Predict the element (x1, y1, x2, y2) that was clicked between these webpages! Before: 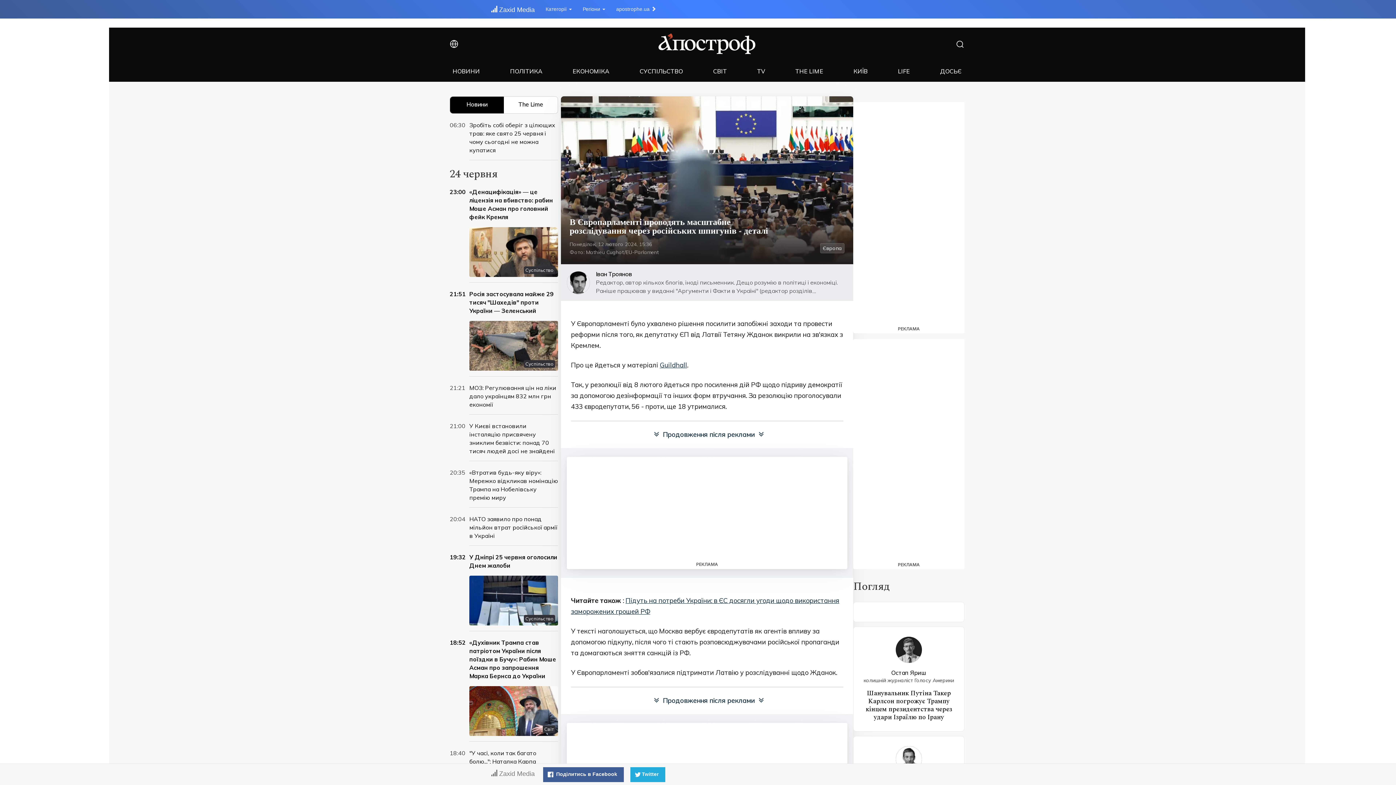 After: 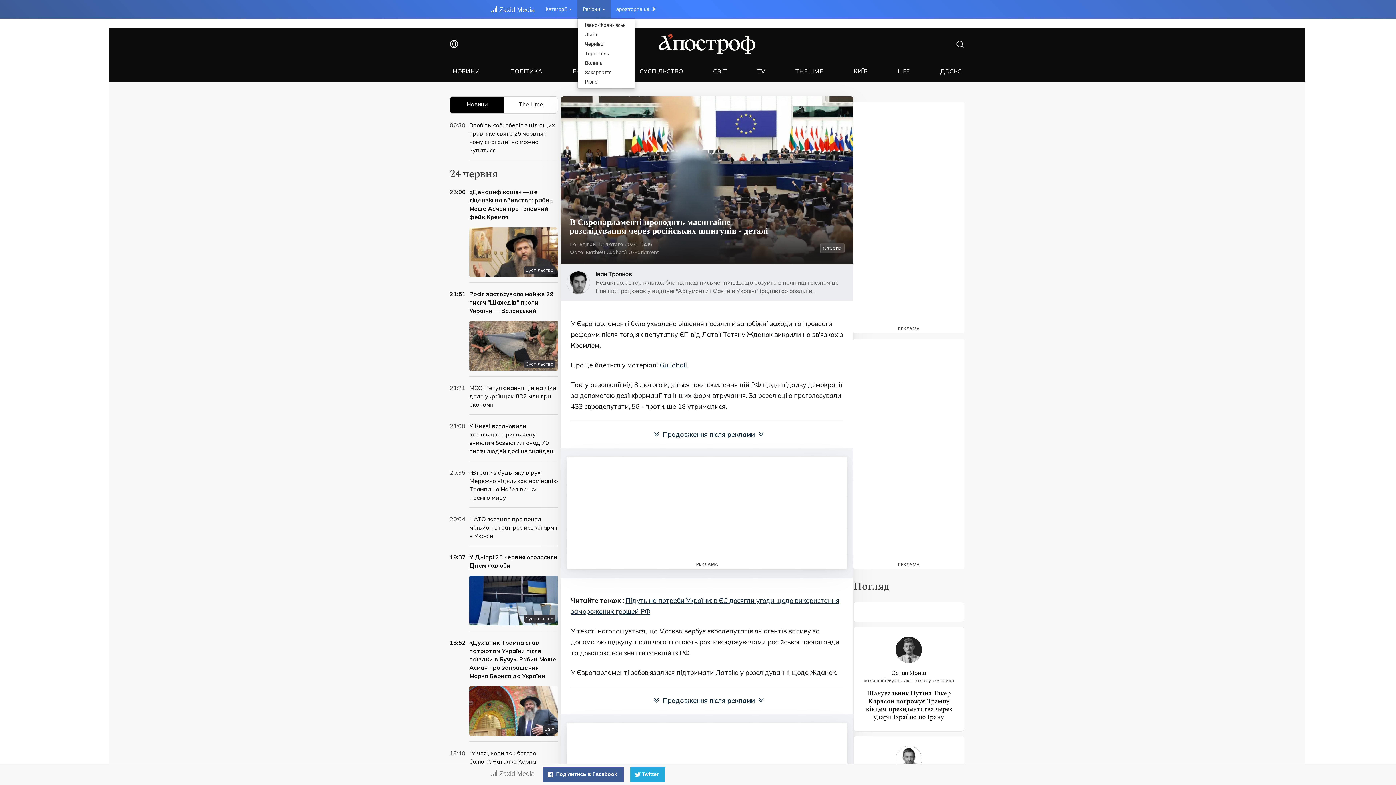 Action: label: Регіони  bbox: (577, 0, 610, 18)